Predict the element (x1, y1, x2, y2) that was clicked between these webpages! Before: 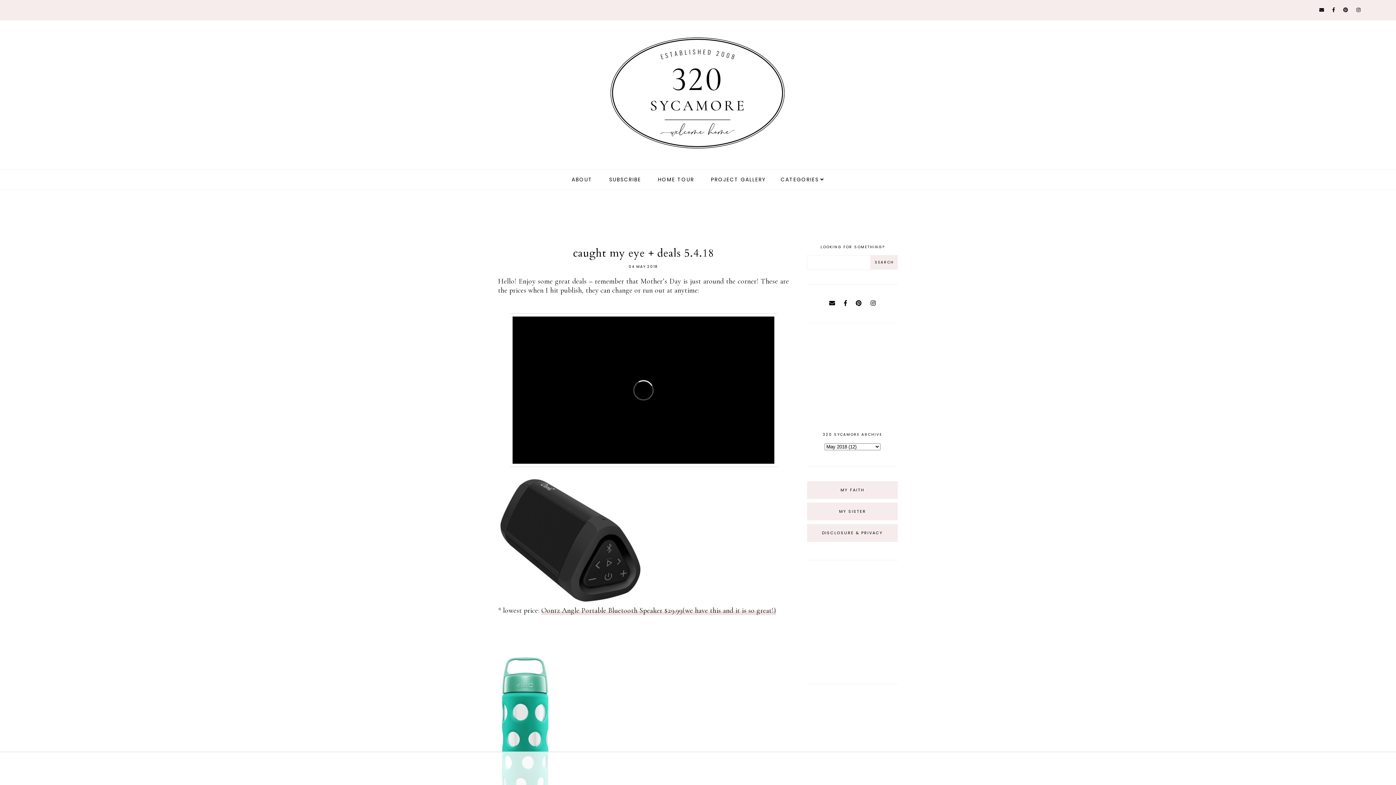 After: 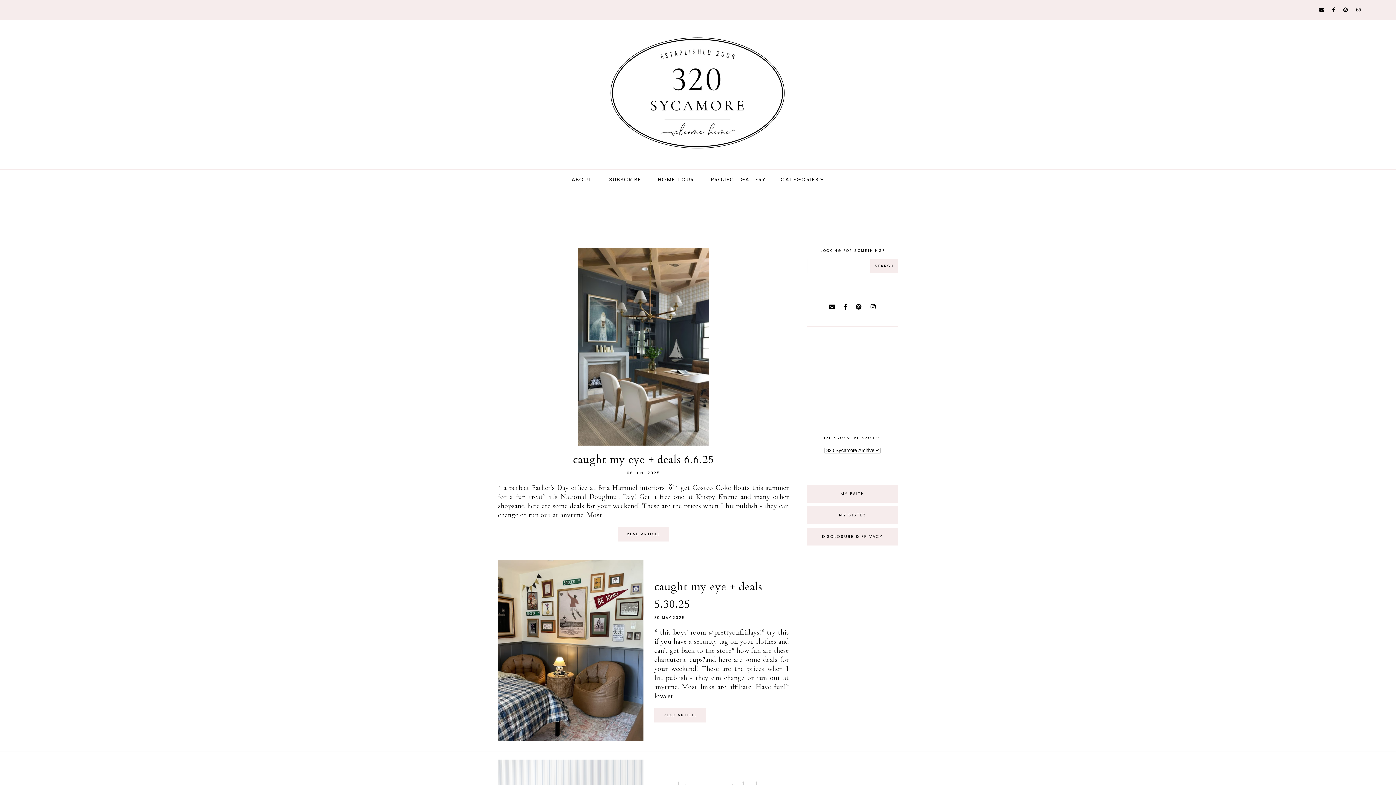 Action: bbox: (606, 32, 789, 153)